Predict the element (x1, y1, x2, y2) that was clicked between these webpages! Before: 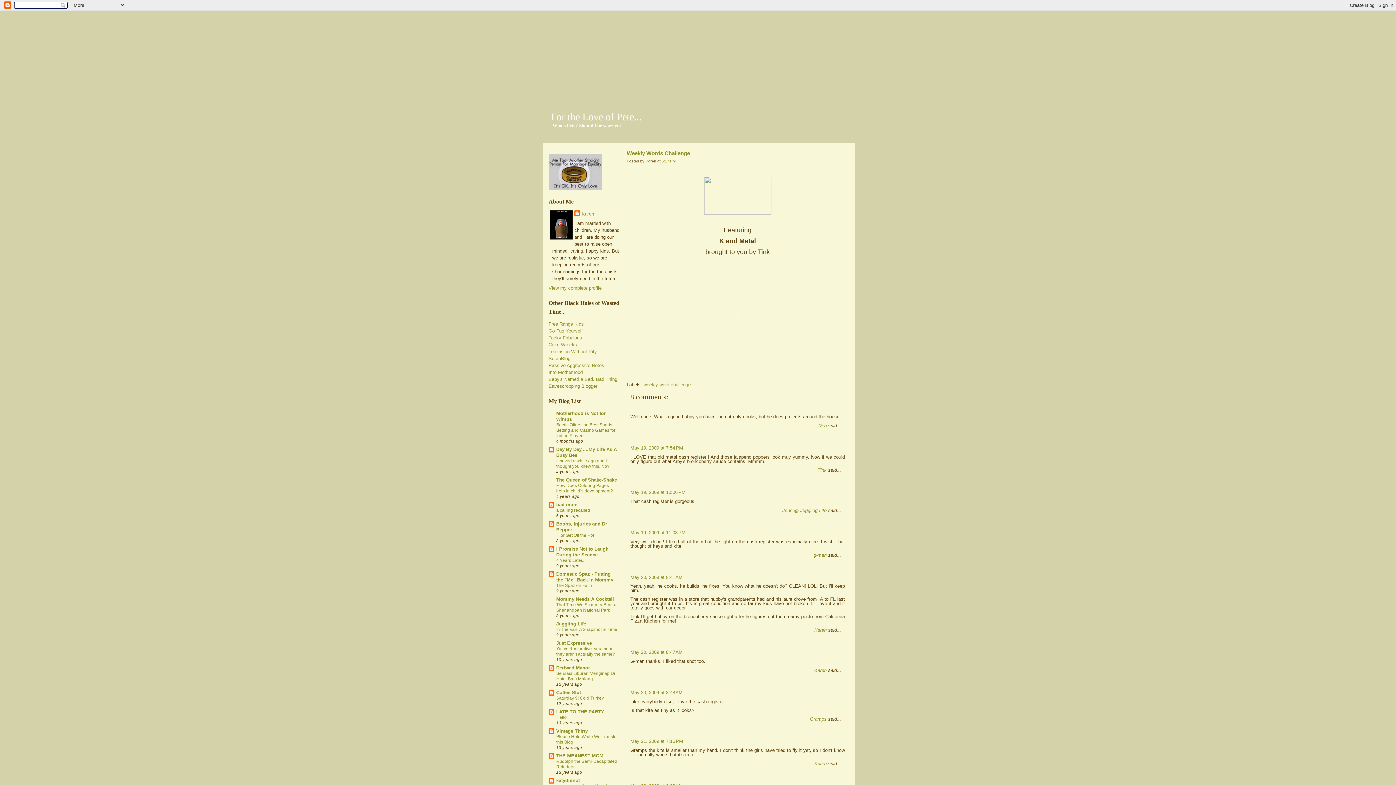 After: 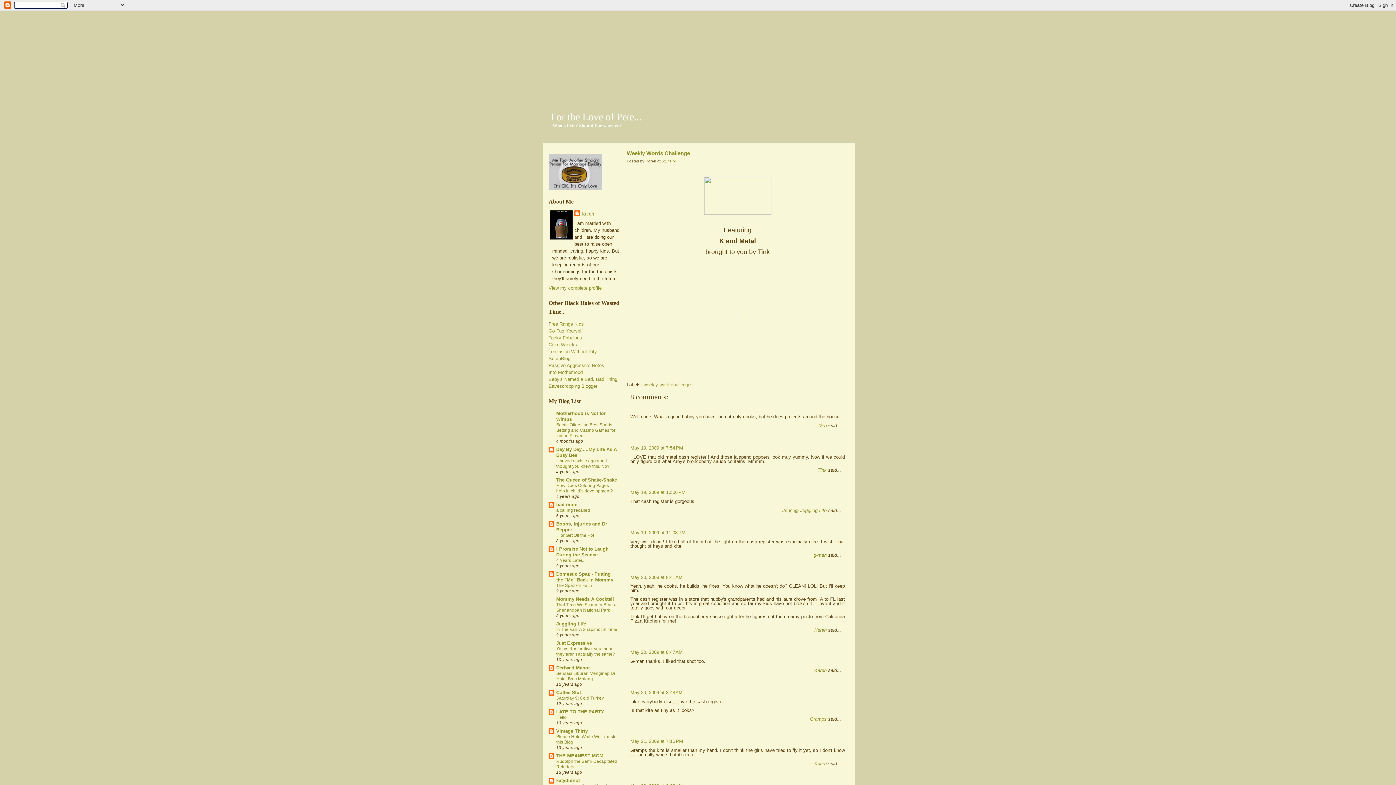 Action: label: Derfwad Manor bbox: (556, 665, 590, 670)